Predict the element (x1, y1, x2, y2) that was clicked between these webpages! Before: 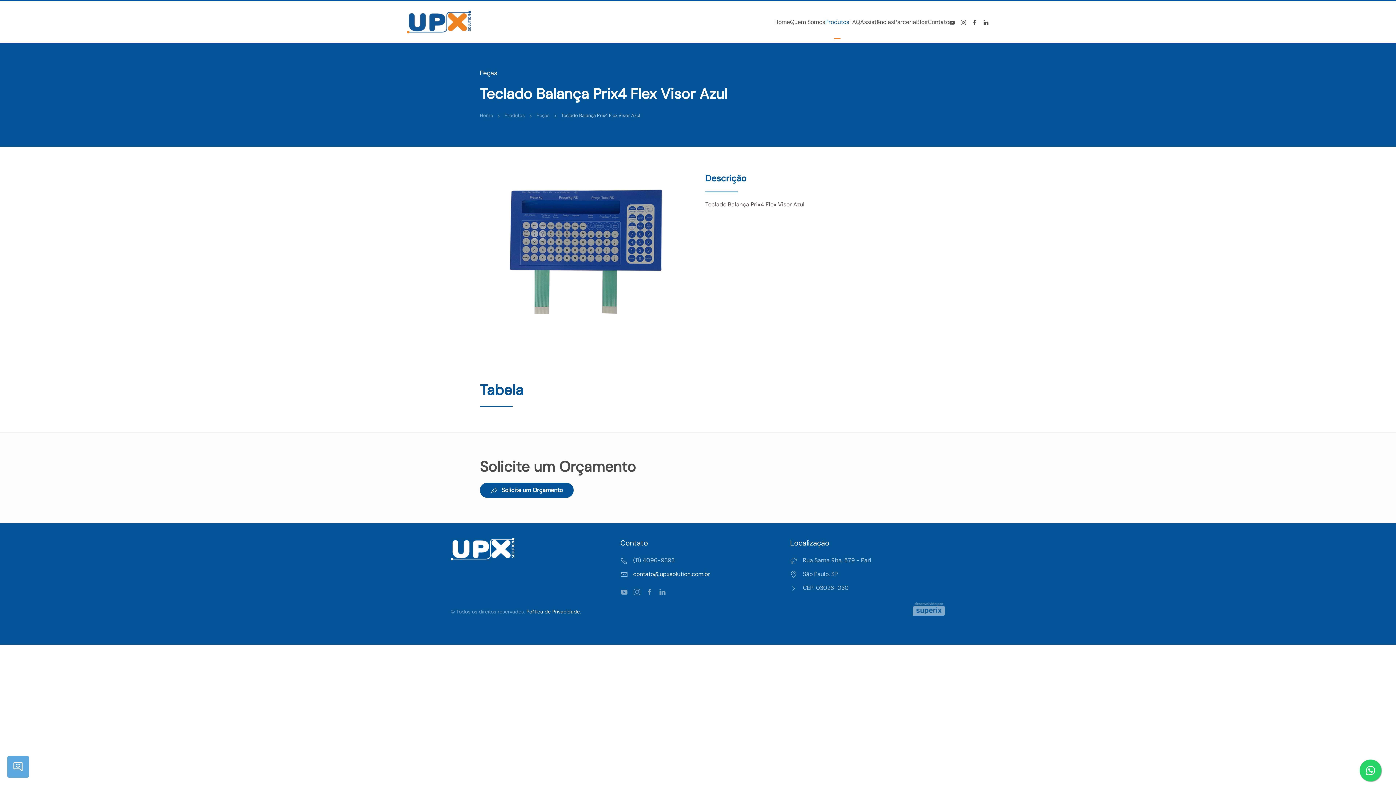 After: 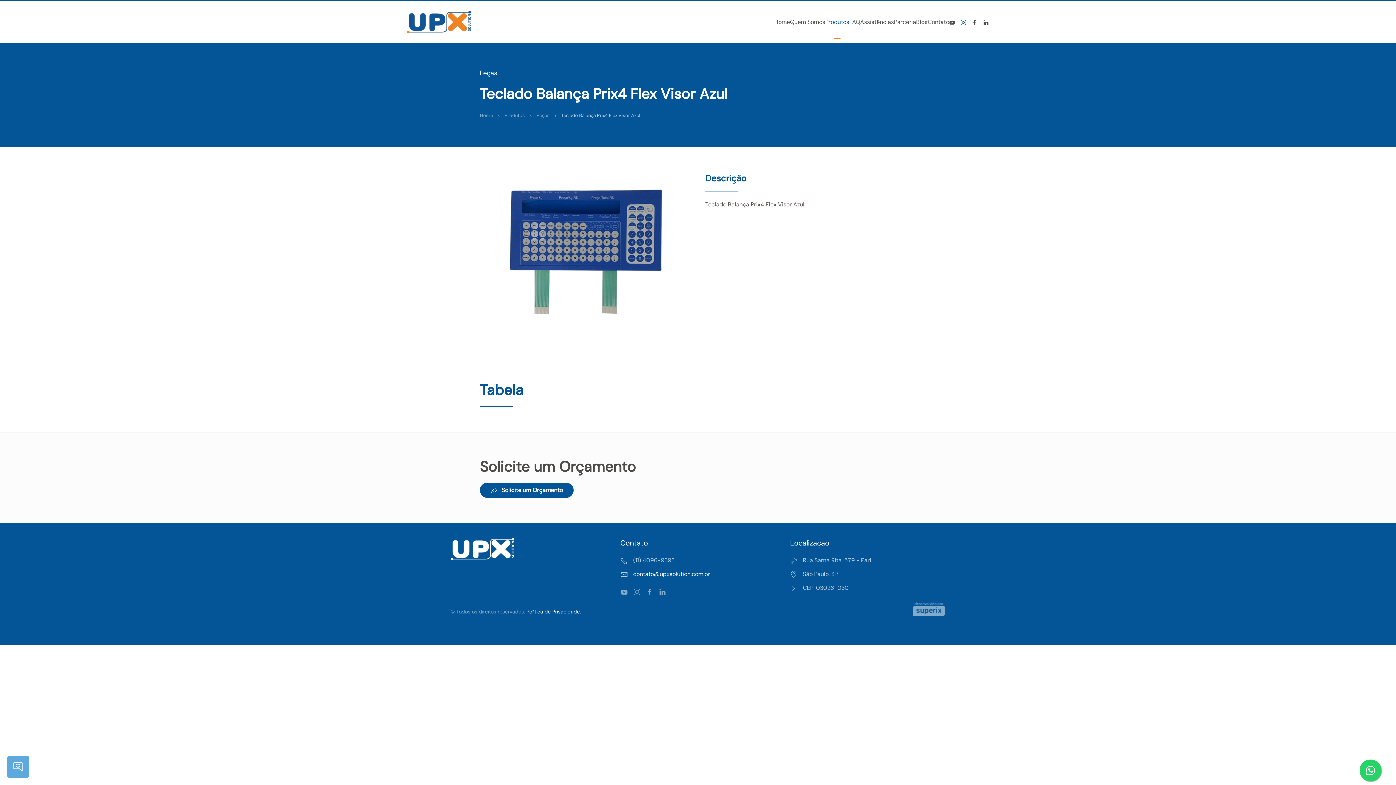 Action: bbox: (960, 18, 966, 25)